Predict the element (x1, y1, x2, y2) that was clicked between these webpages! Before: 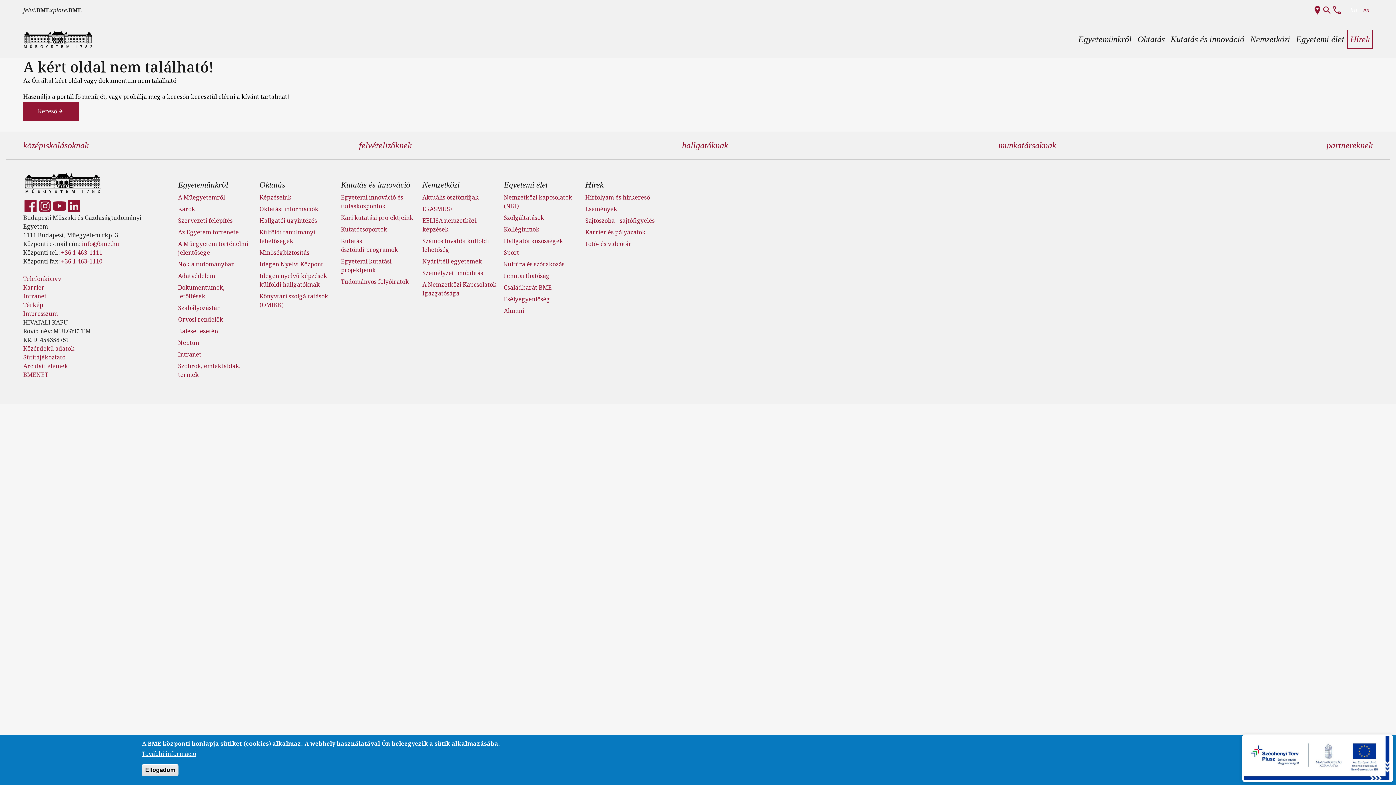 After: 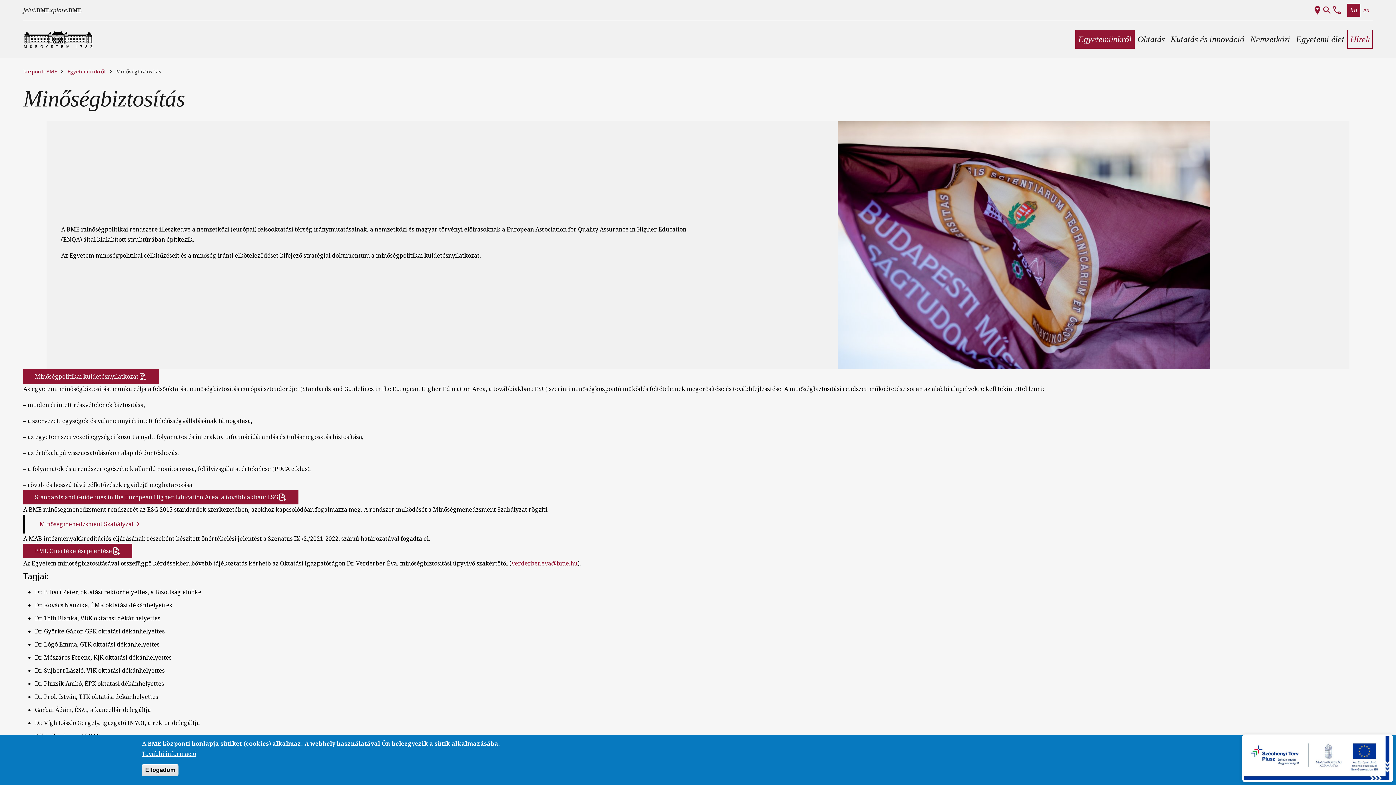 Action: label: Minőségbiztosítás bbox: (259, 248, 309, 256)